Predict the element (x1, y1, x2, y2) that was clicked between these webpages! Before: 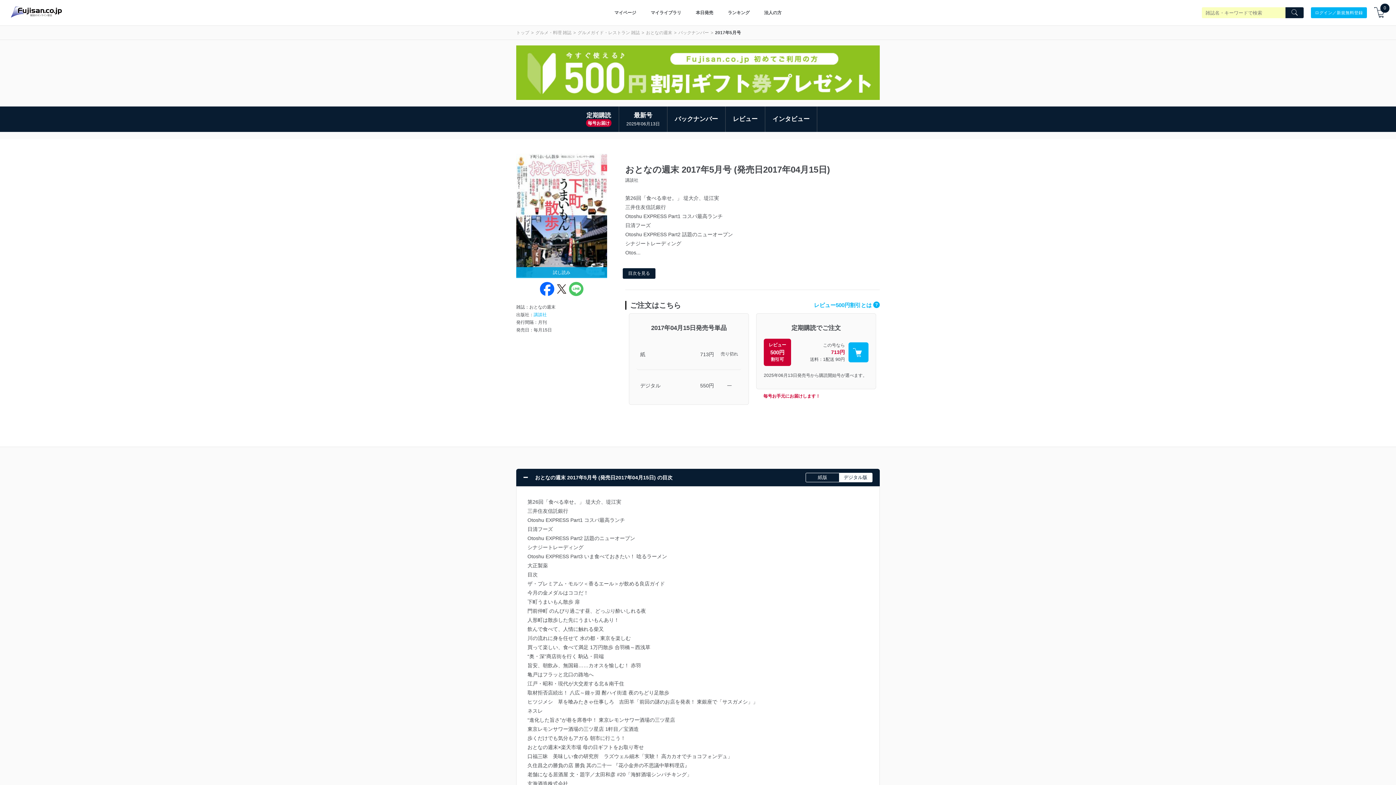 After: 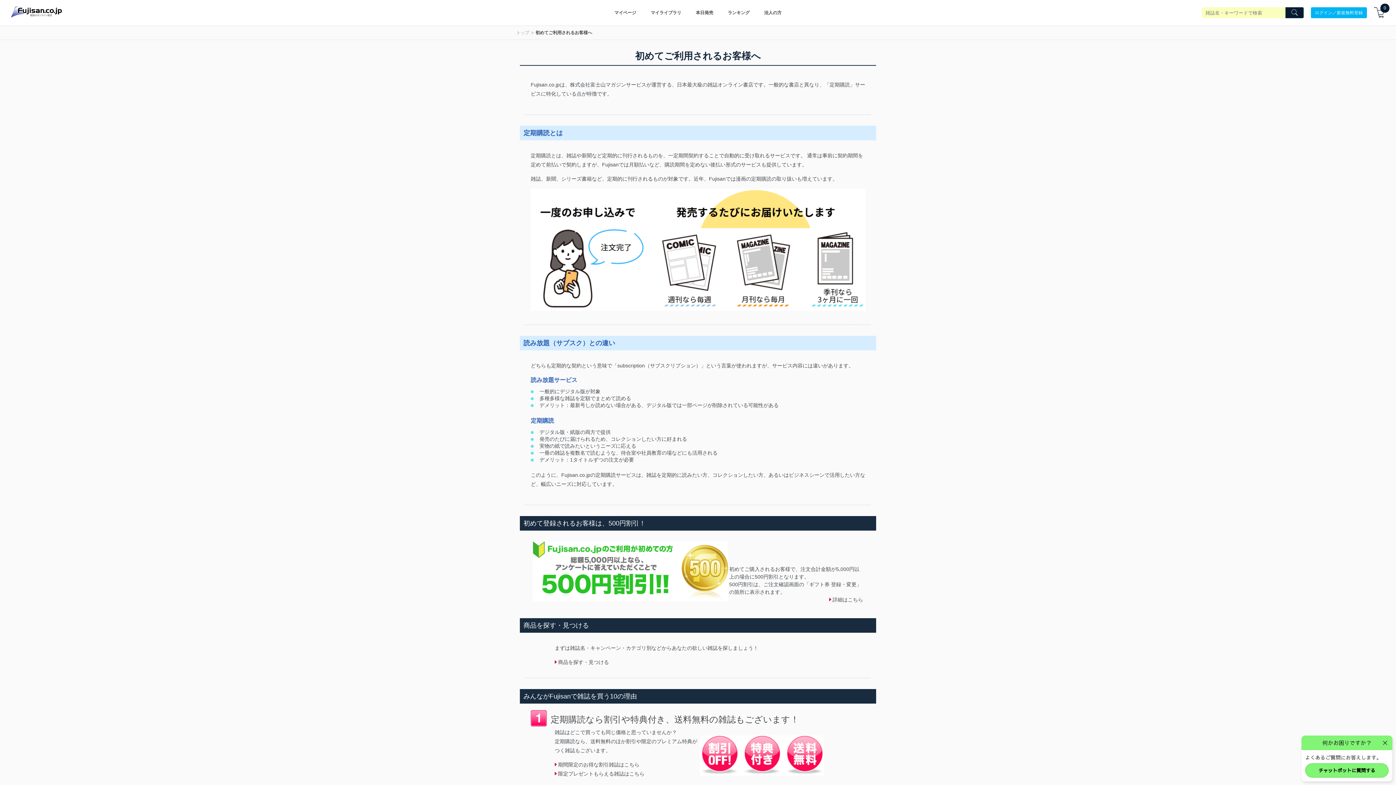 Action: bbox: (516, 96, 880, 101)